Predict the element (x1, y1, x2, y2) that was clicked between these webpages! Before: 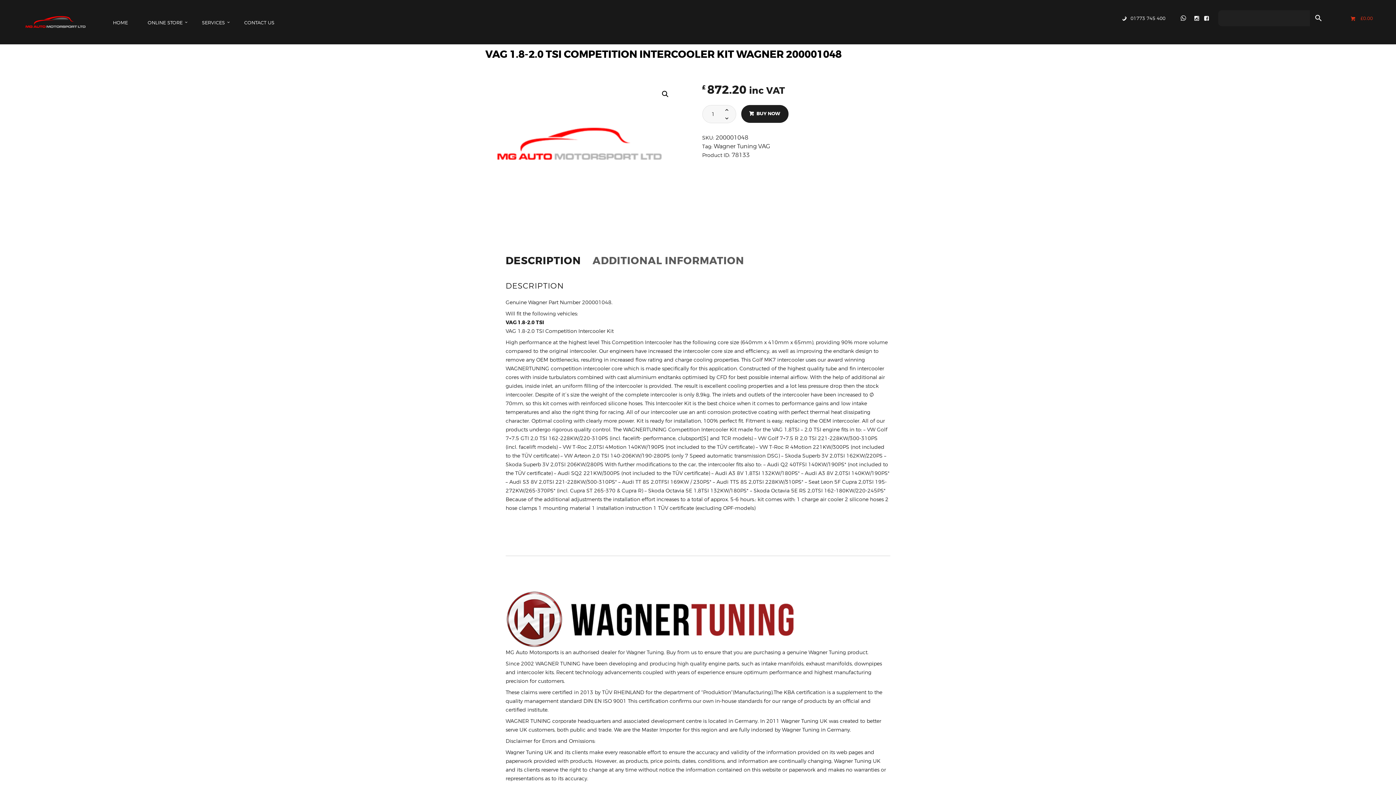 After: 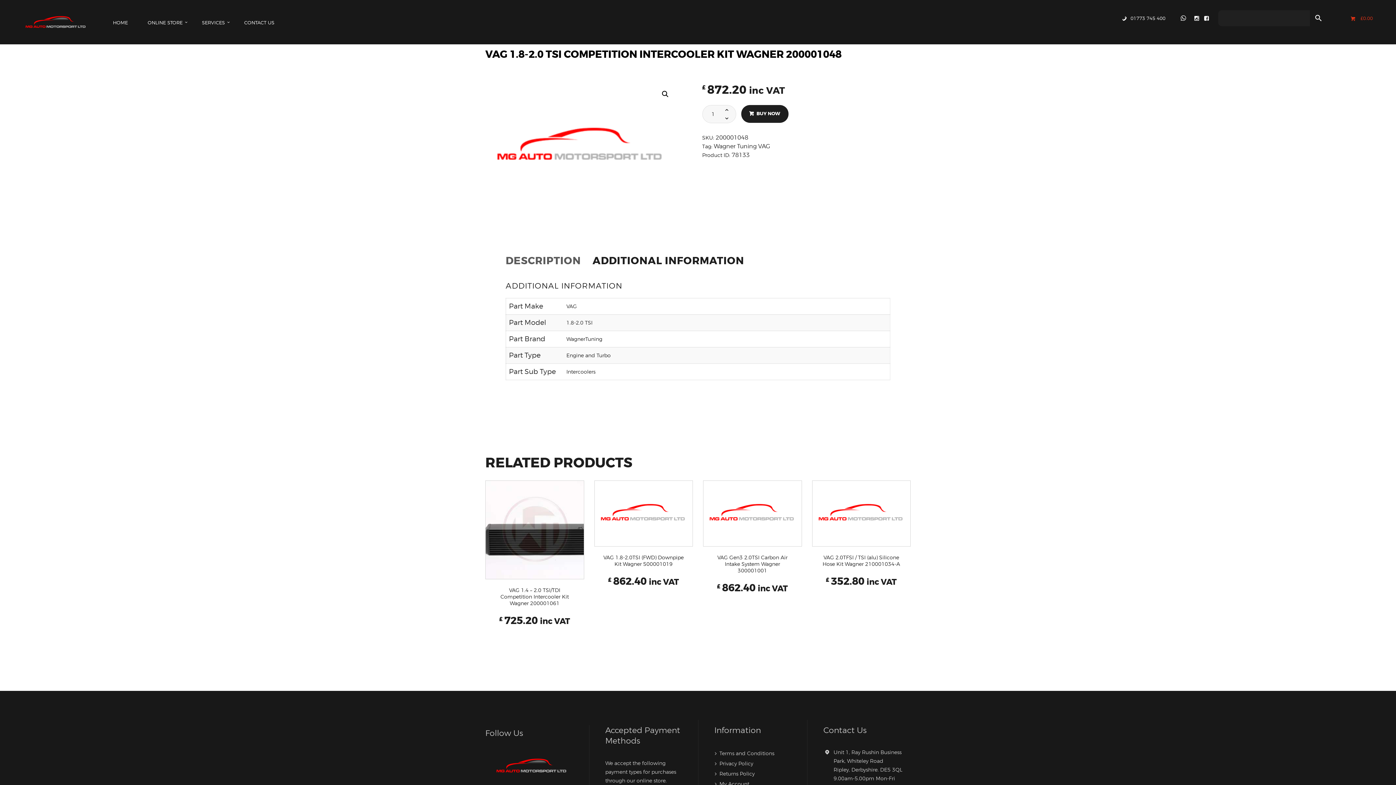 Action: label: ADDITIONAL INFORMATION bbox: (592, 256, 749, 273)